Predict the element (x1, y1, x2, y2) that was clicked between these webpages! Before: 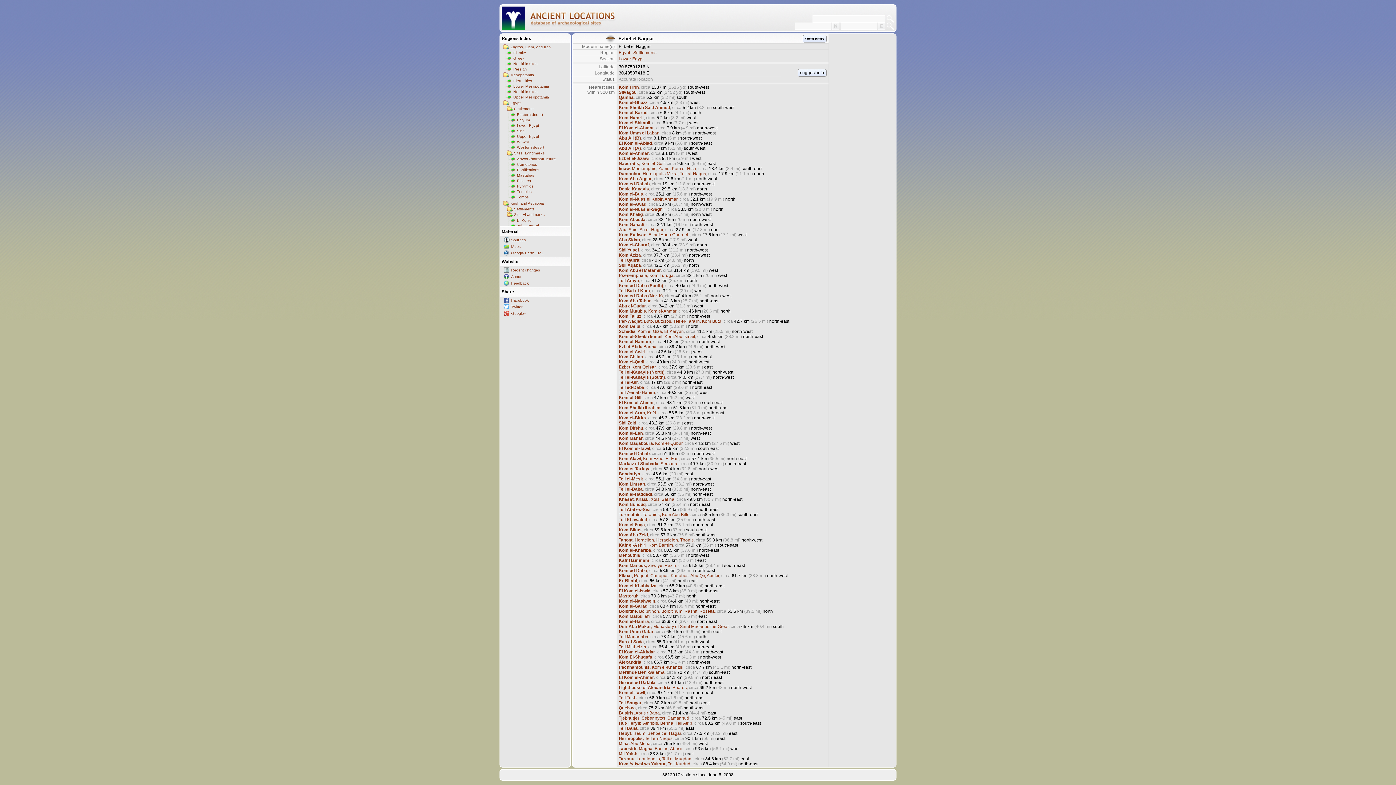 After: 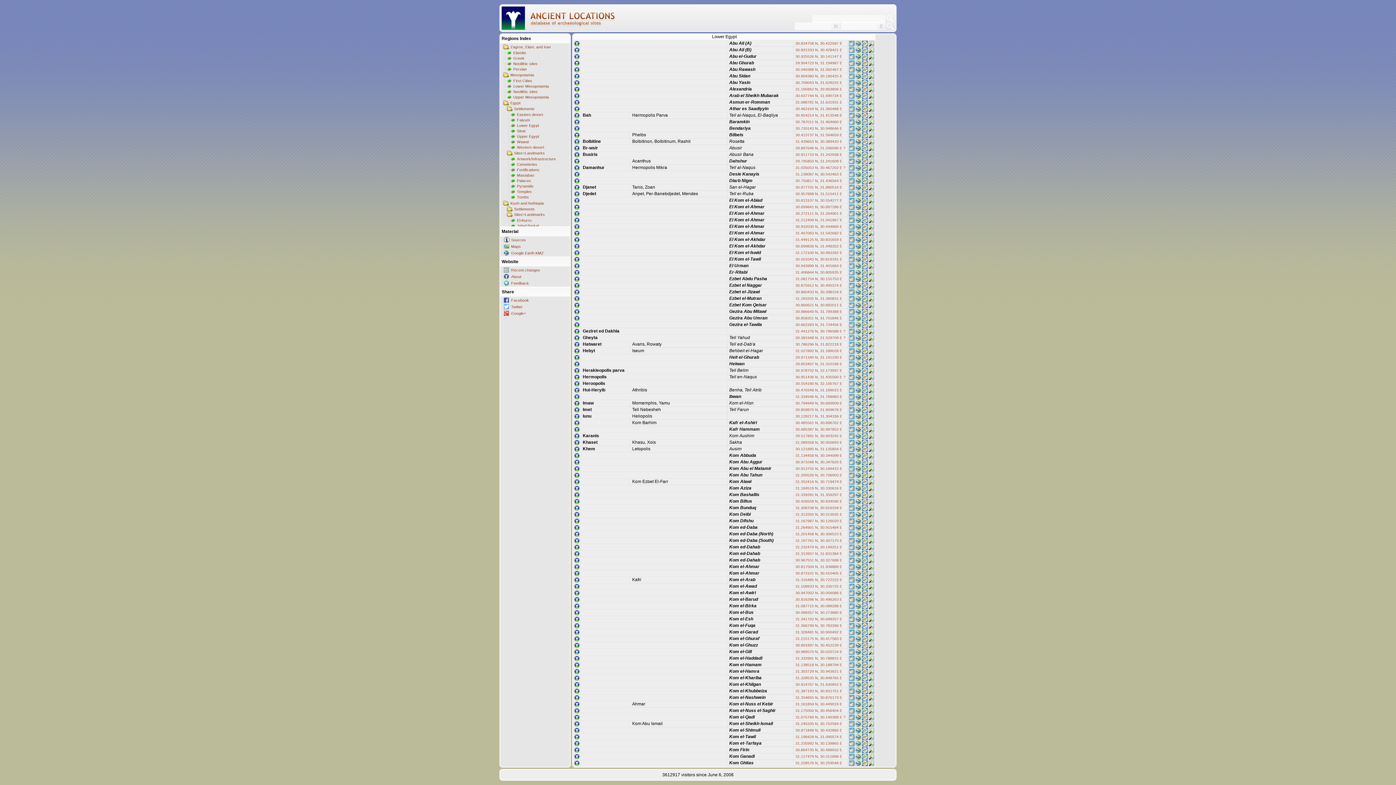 Action: bbox: (506, 122, 570, 128) label: Lower Egypt